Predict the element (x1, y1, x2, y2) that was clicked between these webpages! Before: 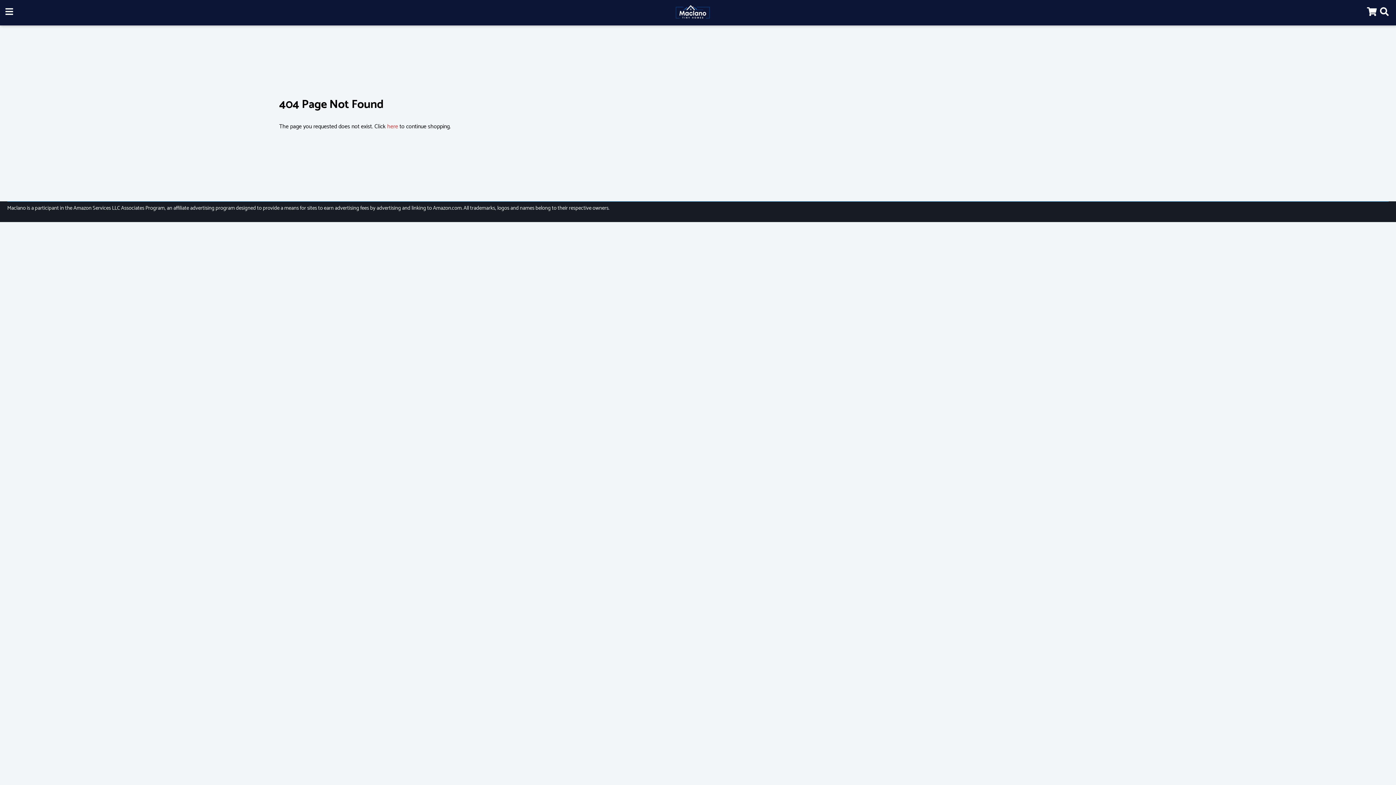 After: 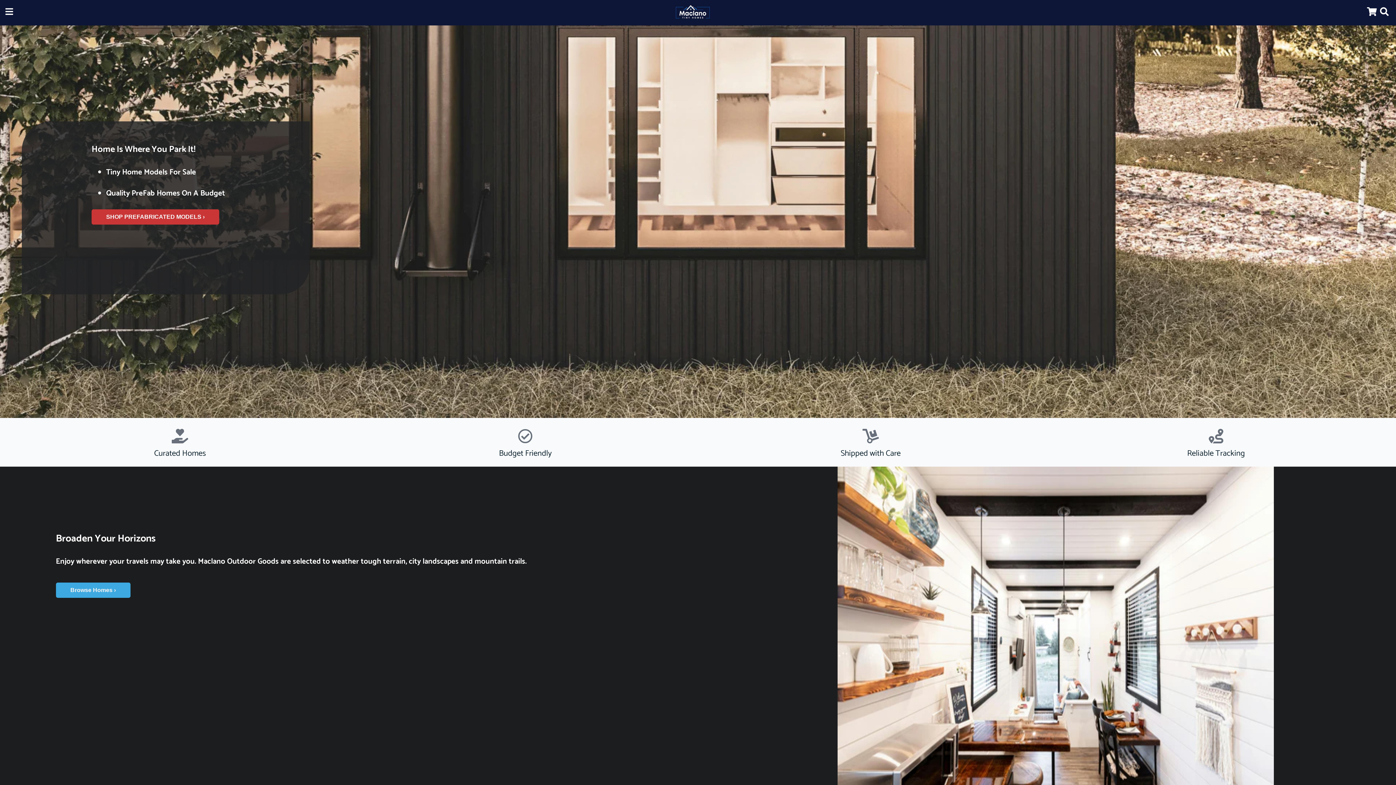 Action: bbox: (670, 0, 725, 25)